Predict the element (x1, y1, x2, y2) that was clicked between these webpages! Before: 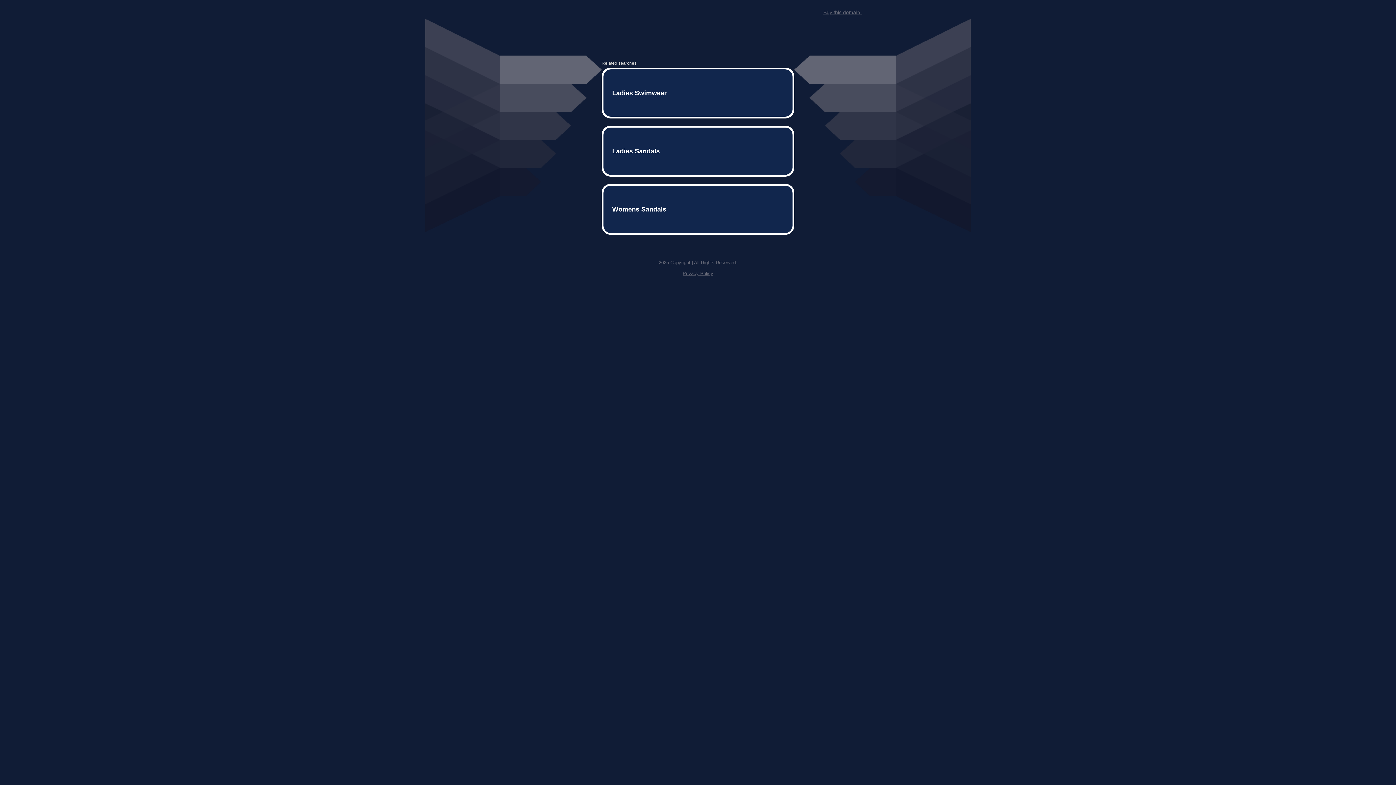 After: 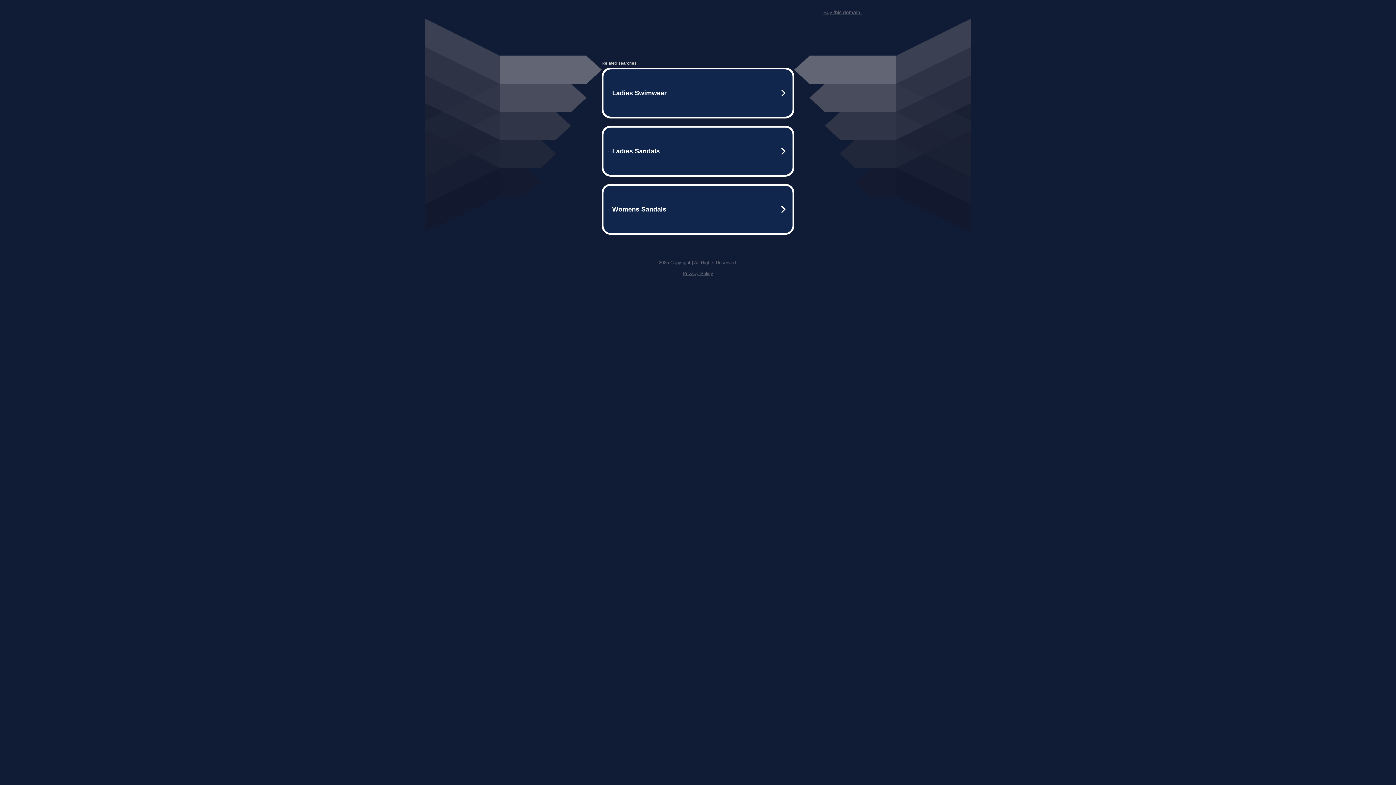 Action: bbox: (823, 9, 861, 15) label: Buy this domain.